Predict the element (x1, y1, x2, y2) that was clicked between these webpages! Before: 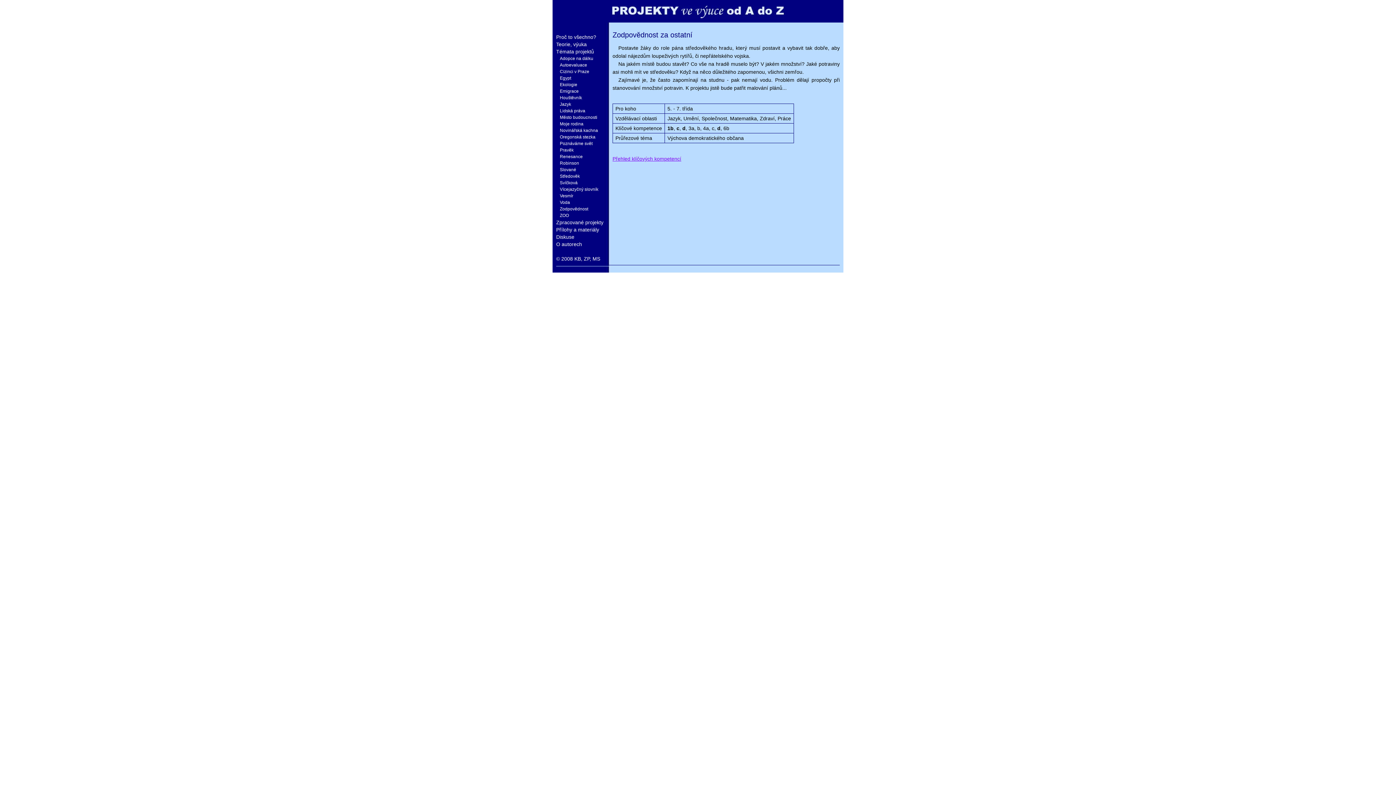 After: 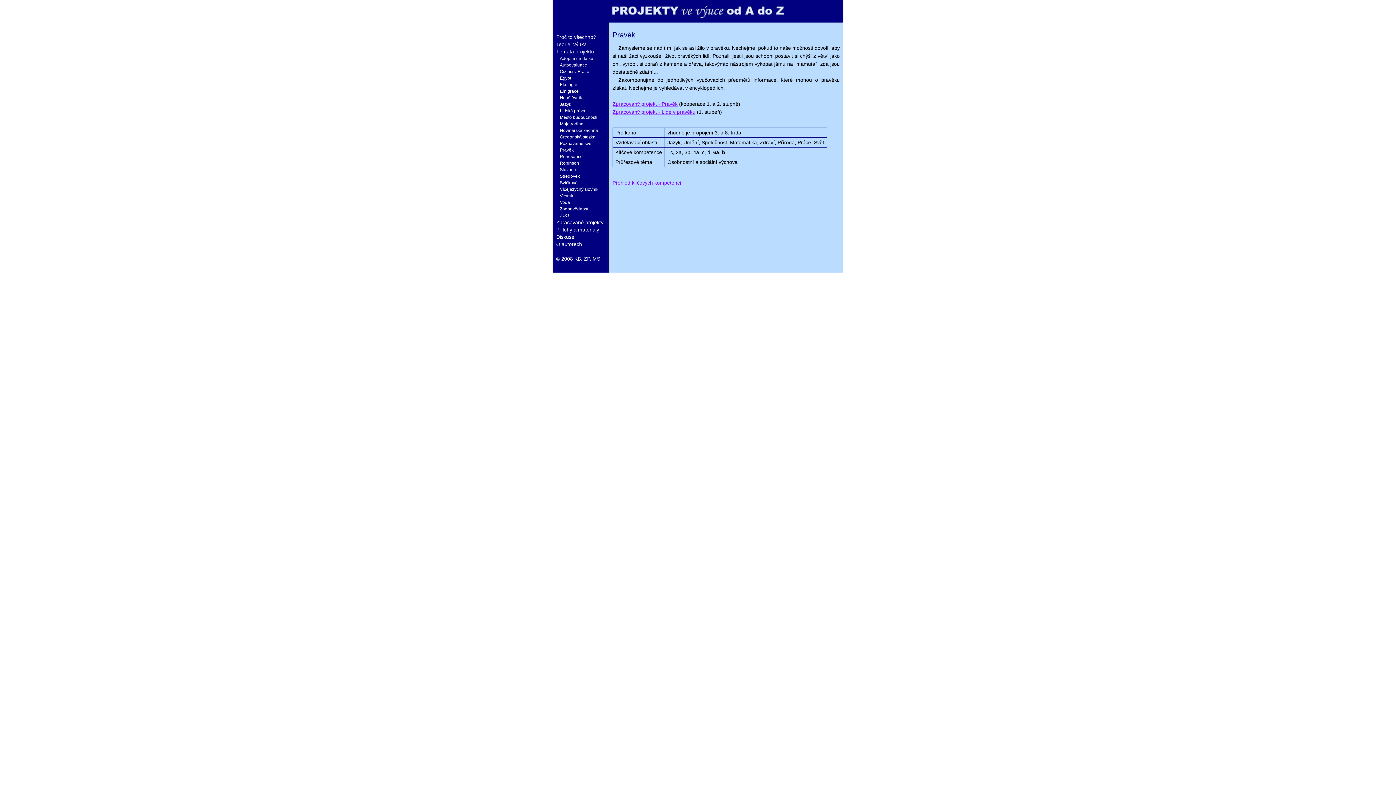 Action: label: Pravěk bbox: (560, 147, 573, 152)